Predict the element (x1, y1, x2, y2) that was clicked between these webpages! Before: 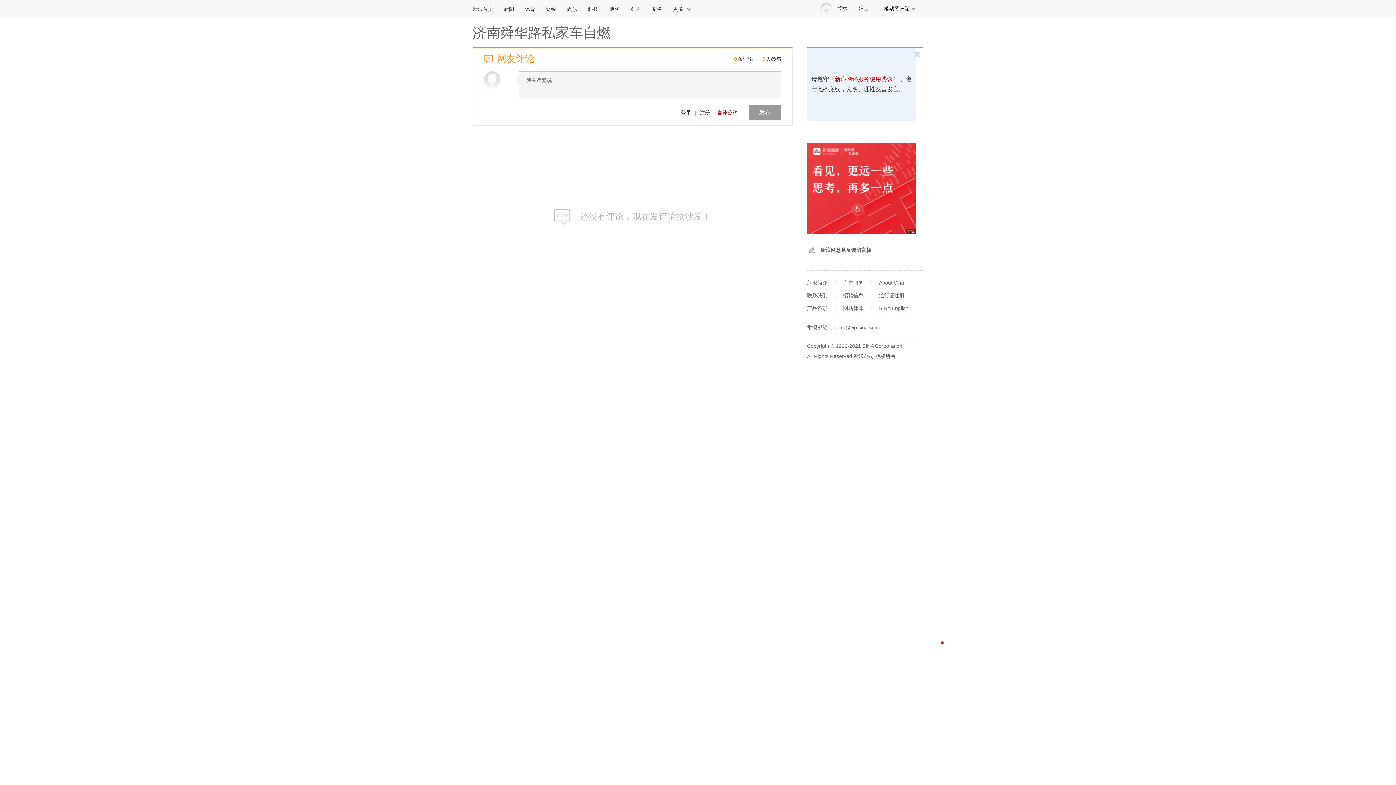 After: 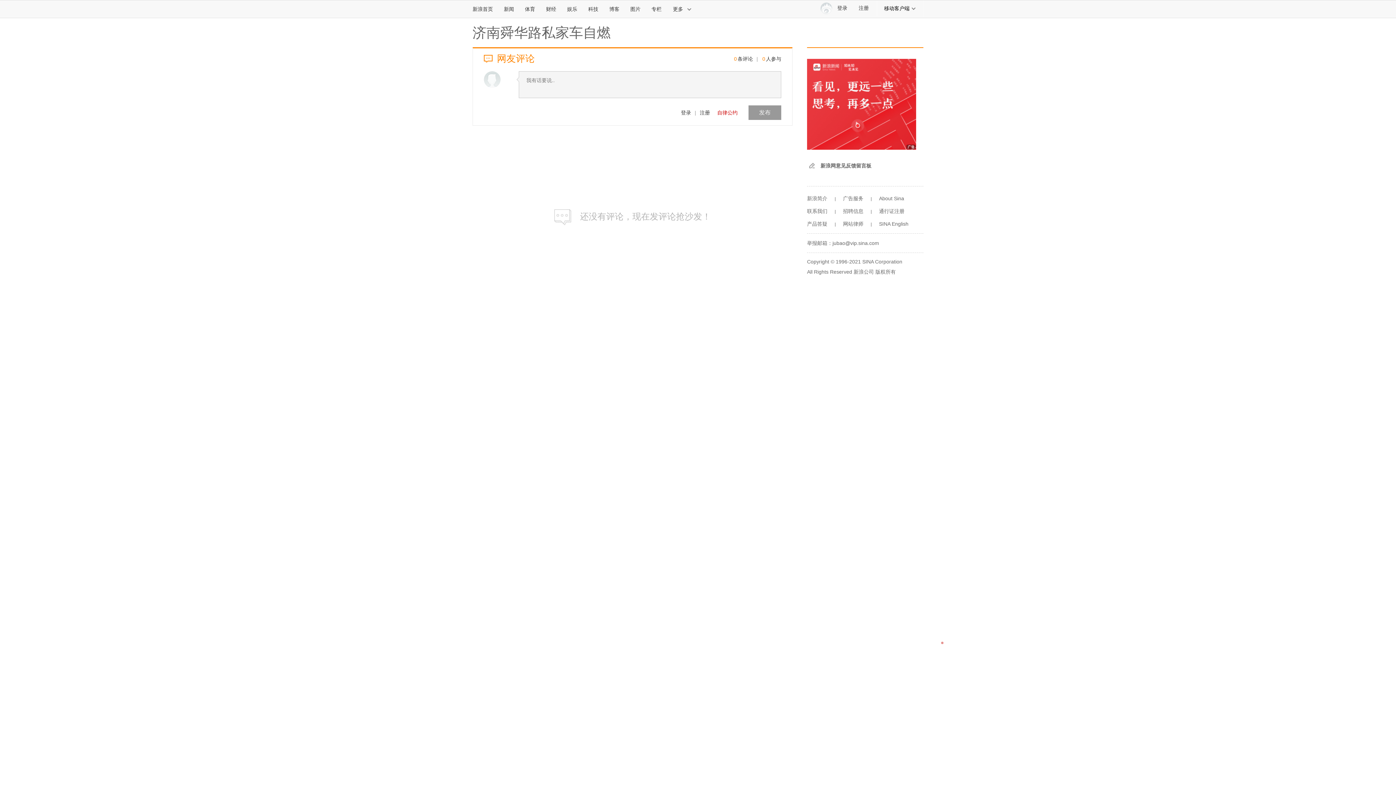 Action: label: 新浪网意见反馈留言板 bbox: (820, 247, 871, 253)